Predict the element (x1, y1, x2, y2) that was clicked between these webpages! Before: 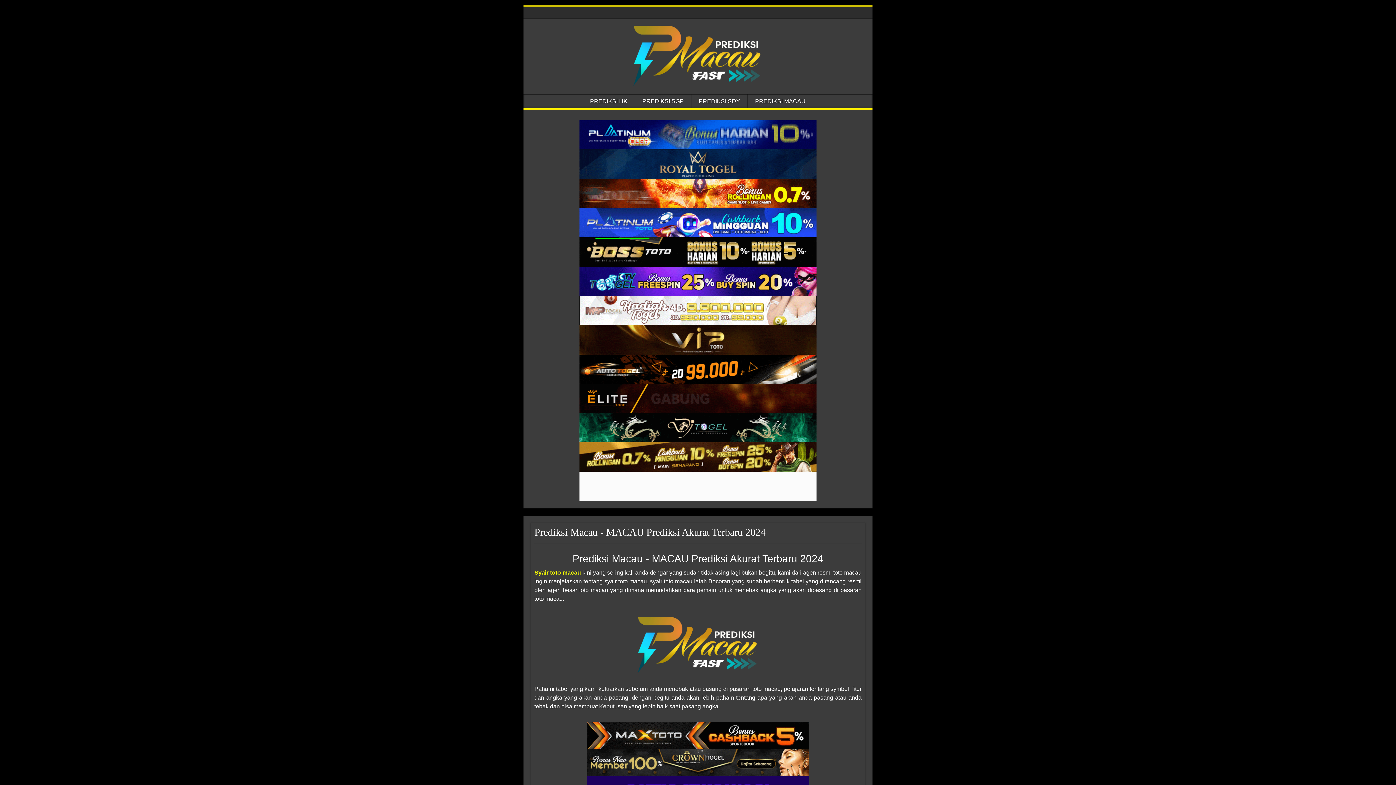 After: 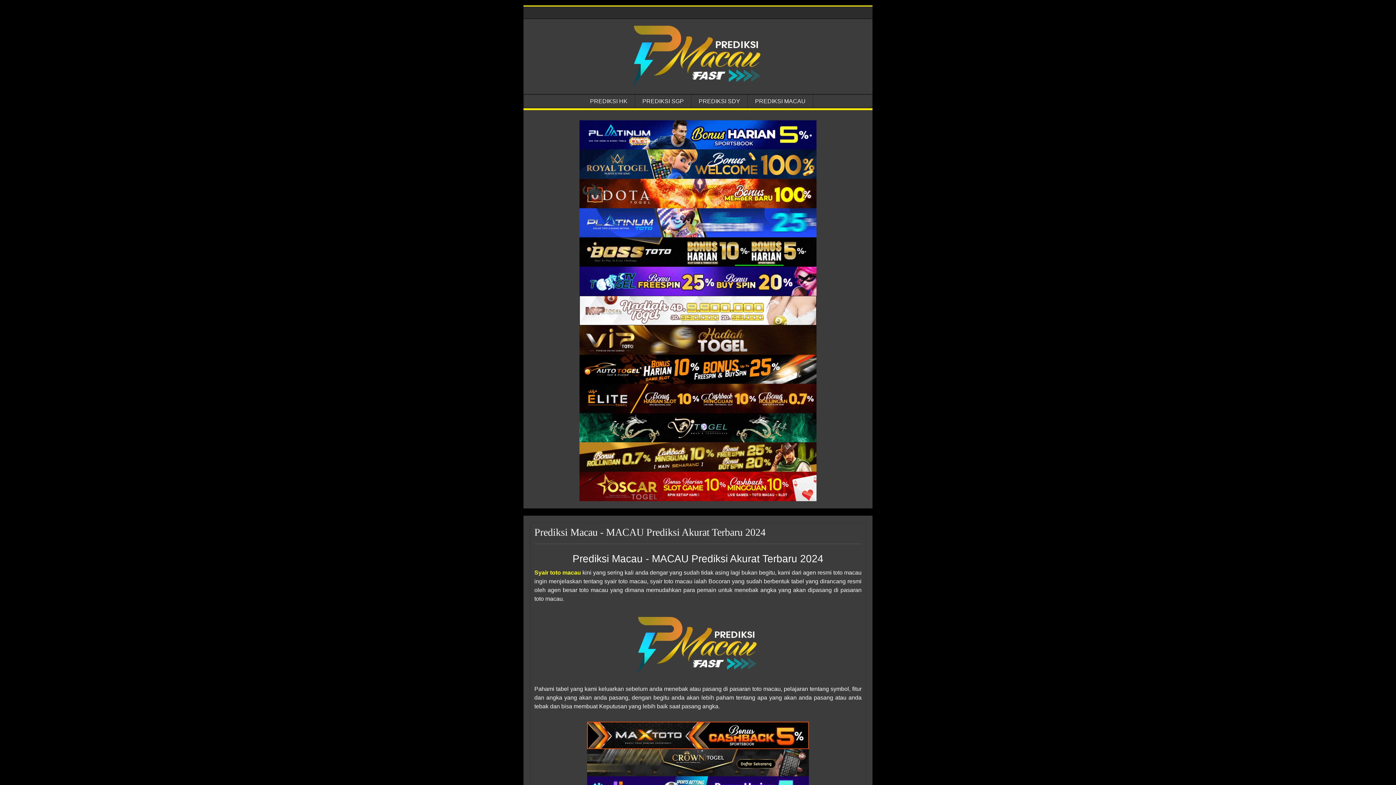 Action: label: Syair Prediksi Macau bbox: (579, 354, 816, 384)